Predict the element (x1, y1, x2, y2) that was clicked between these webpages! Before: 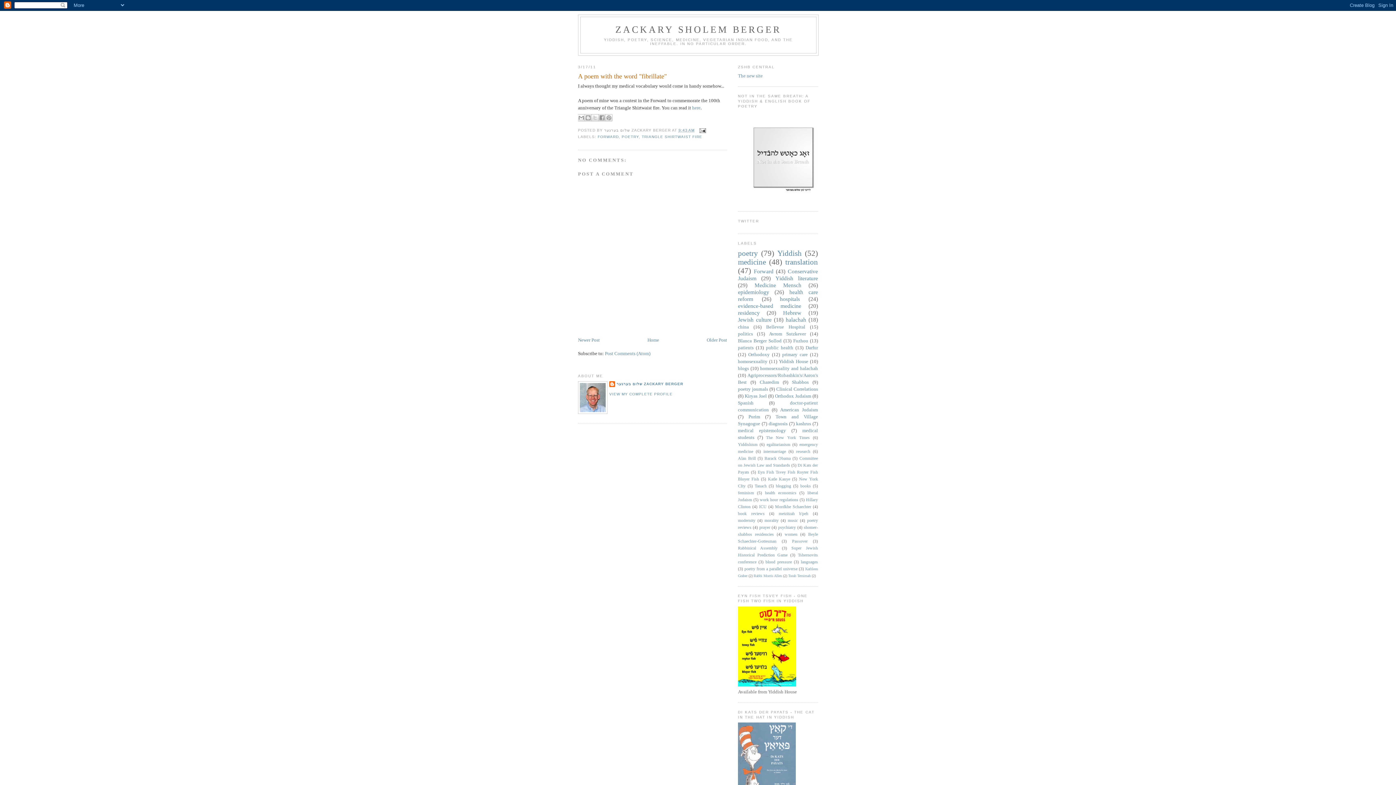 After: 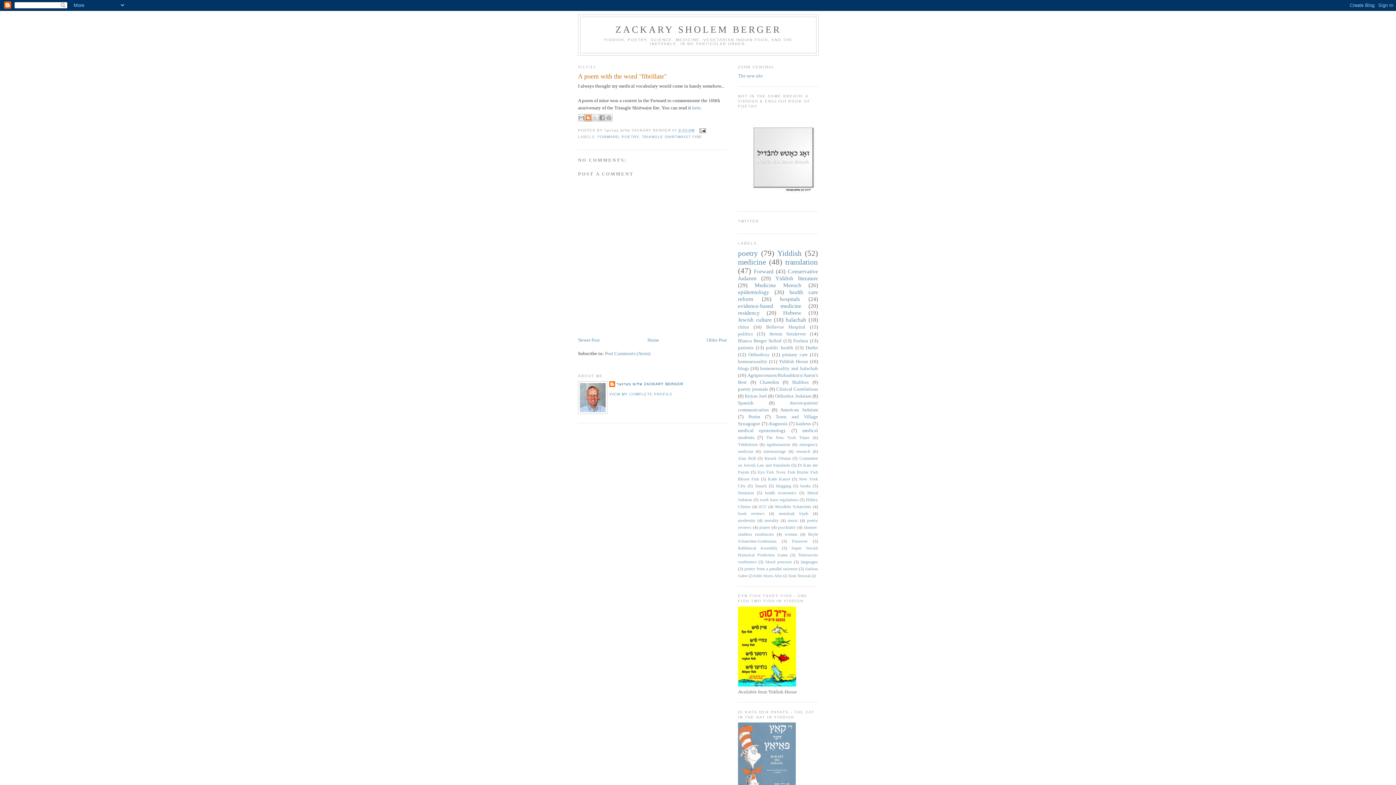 Action: label: BlogThis! bbox: (584, 114, 592, 121)